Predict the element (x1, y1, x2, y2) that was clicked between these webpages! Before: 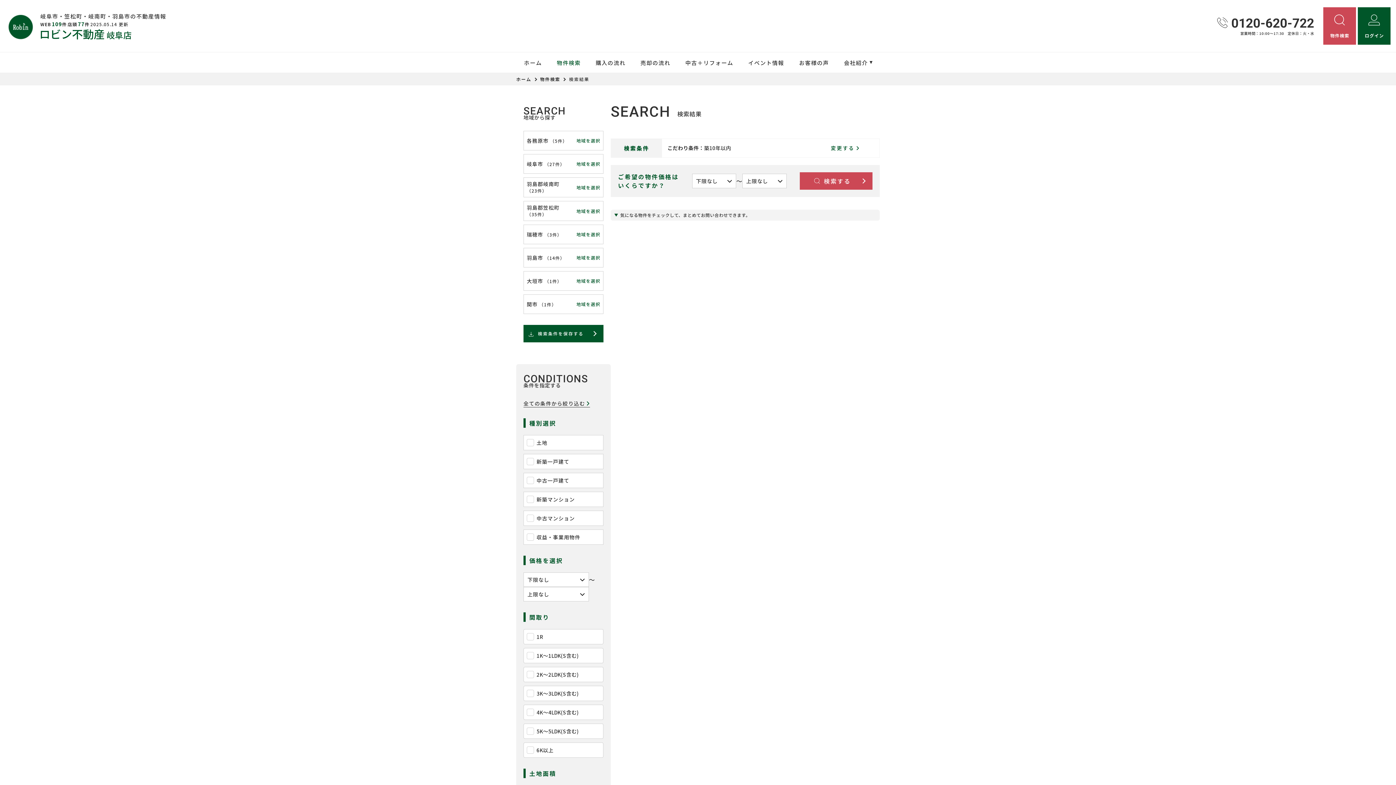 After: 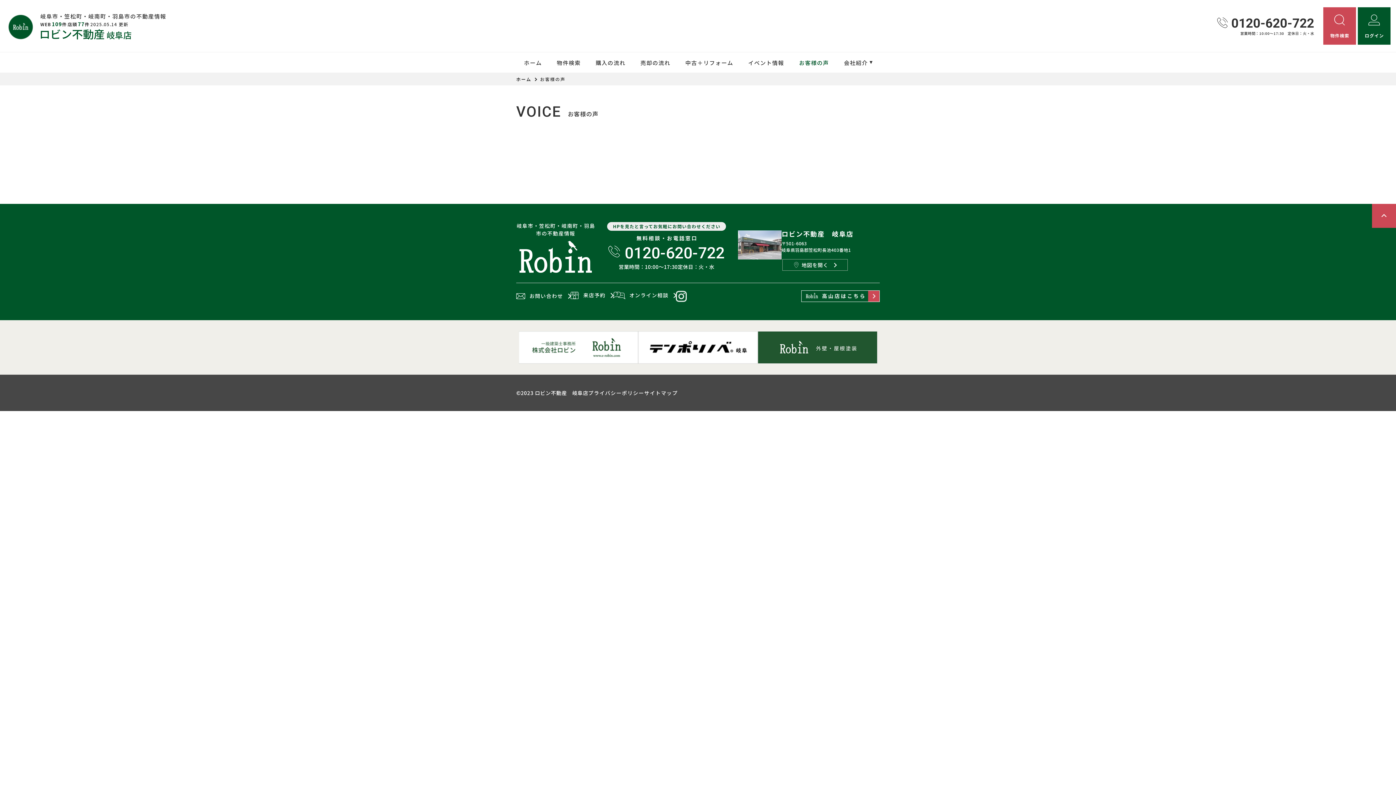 Action: bbox: (798, 52, 829, 72) label: お客様の声